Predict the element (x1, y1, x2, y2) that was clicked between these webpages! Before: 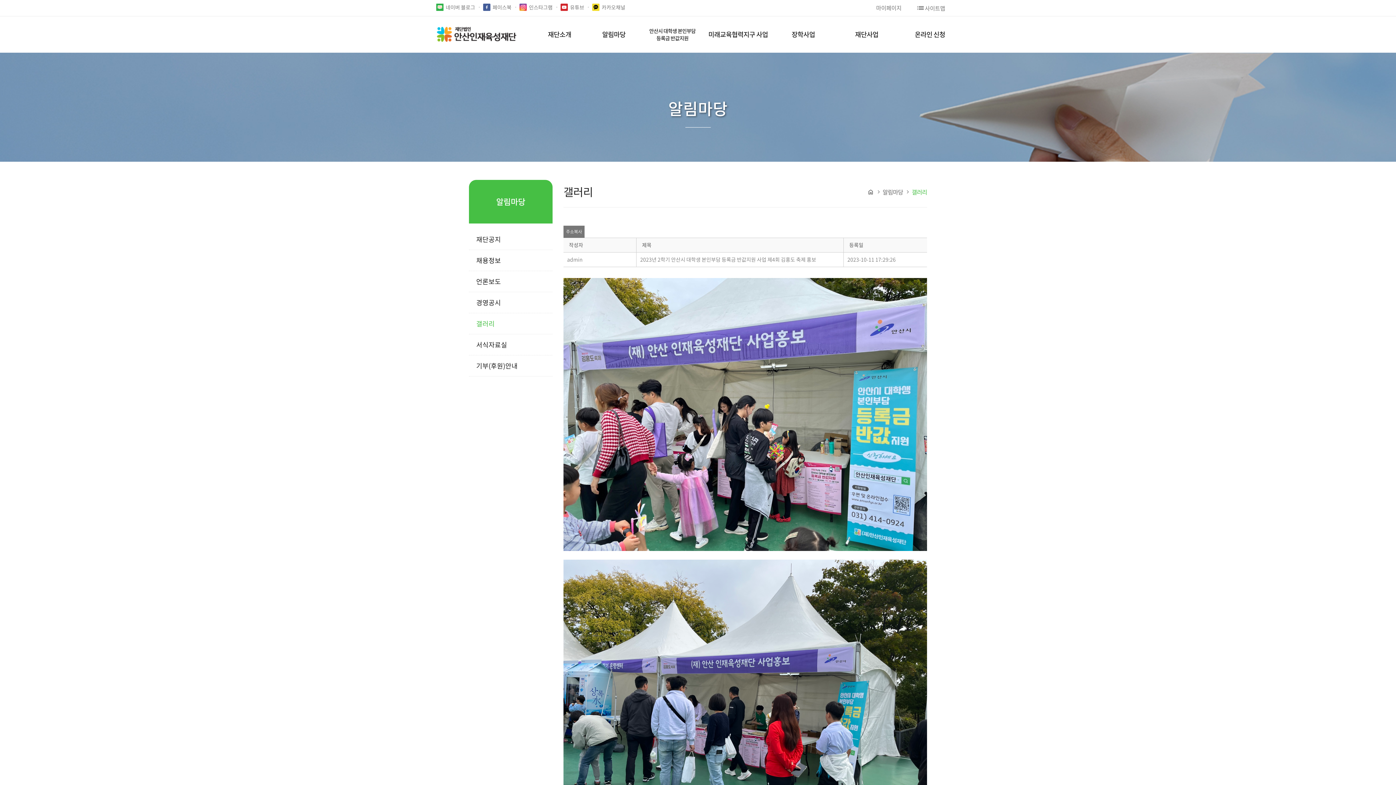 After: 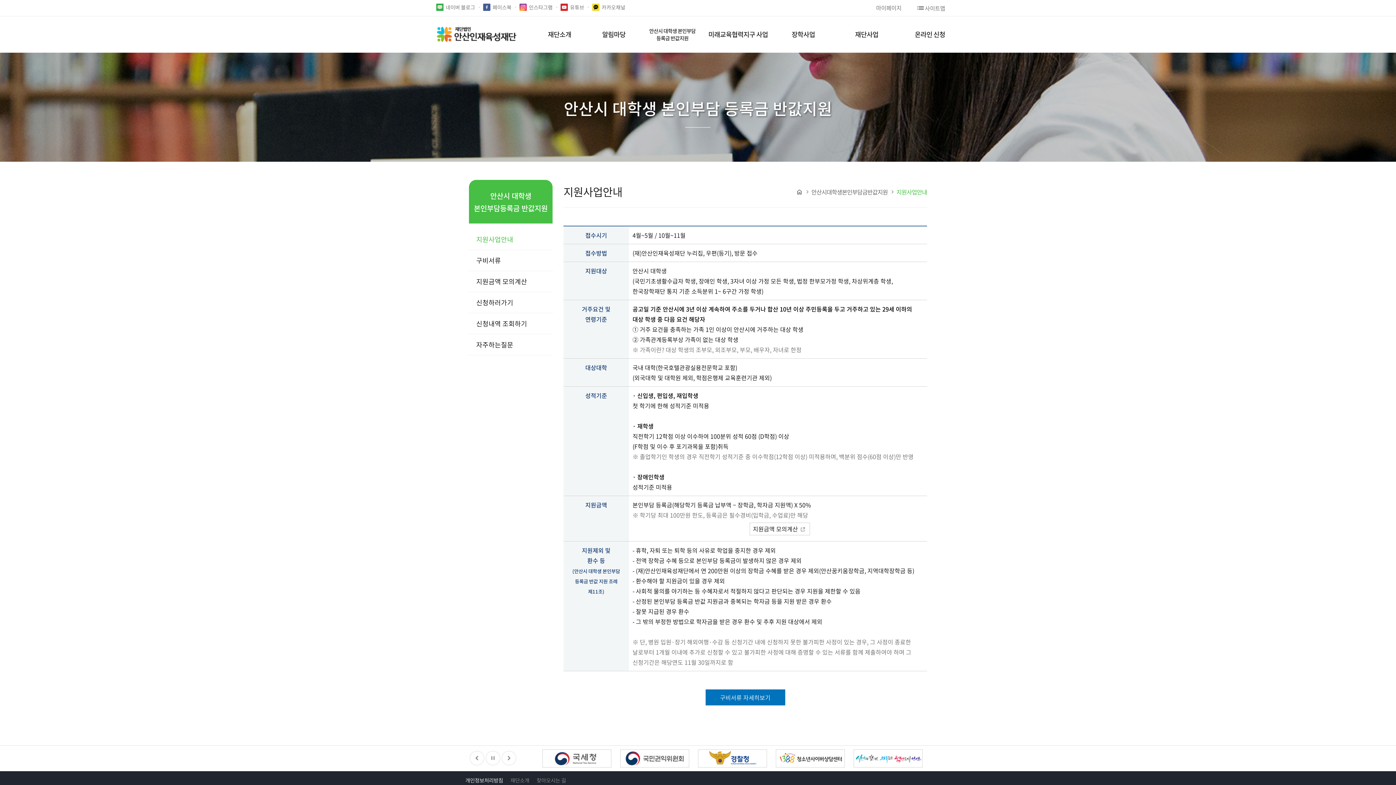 Action: bbox: (649, 16, 695, 52) label: 안산시 대학생 본인부담
등록금 반값지원